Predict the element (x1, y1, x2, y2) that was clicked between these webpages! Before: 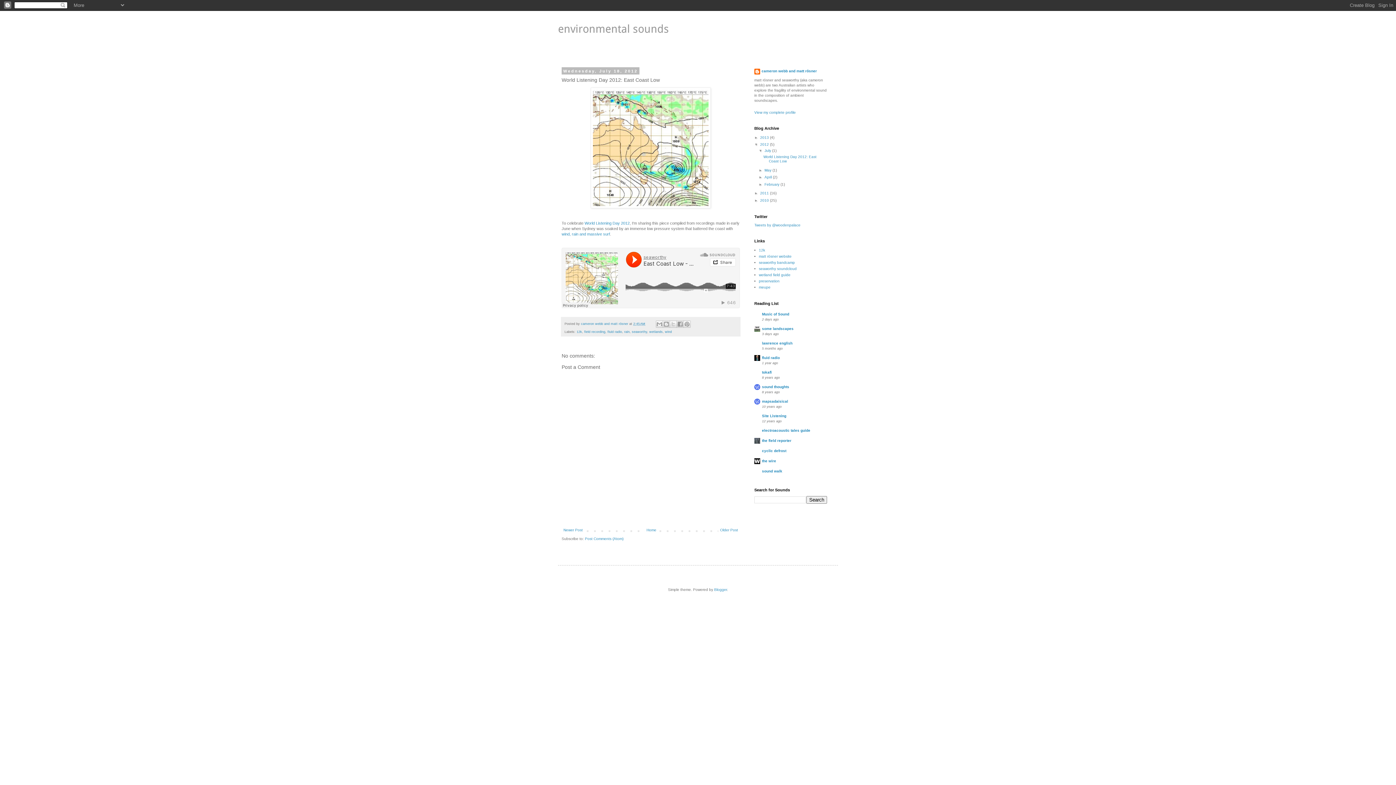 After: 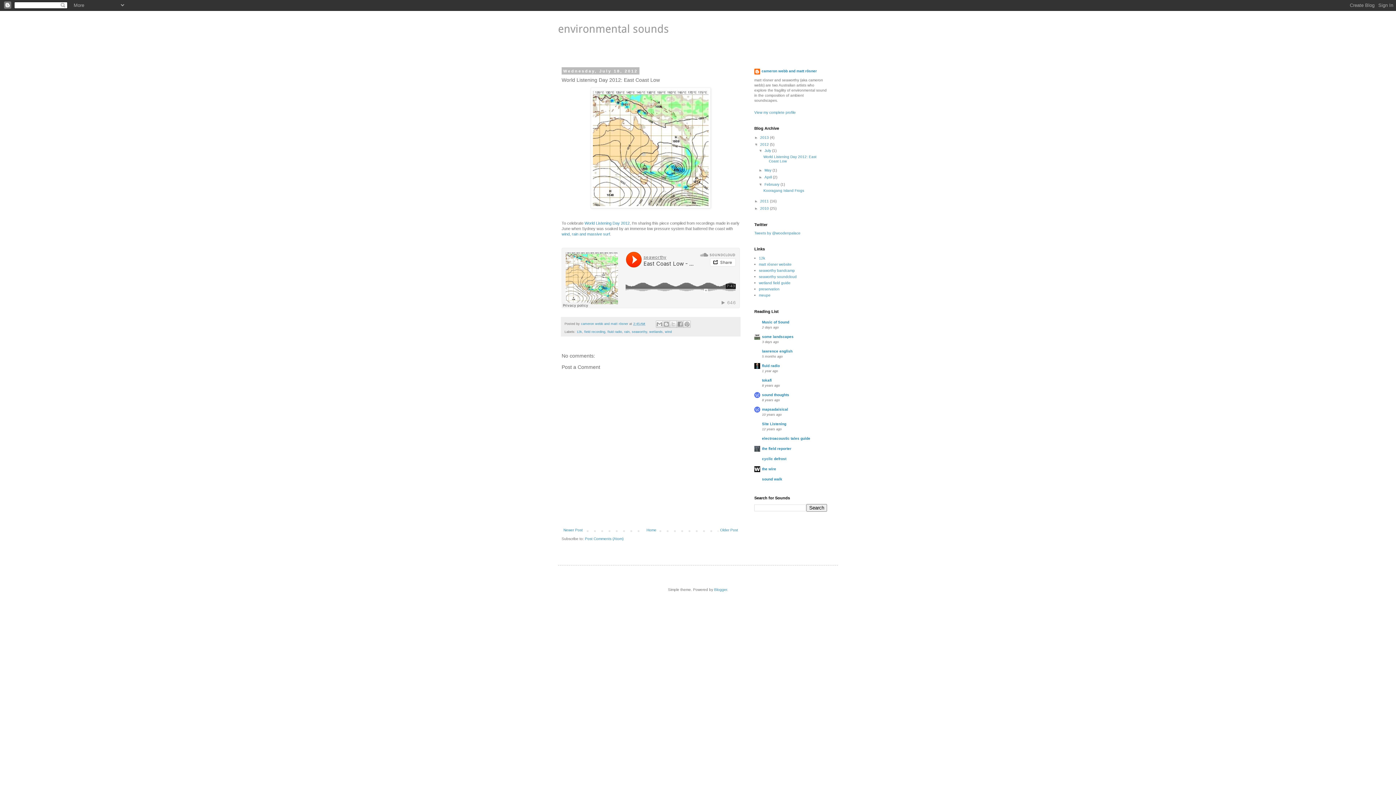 Action: bbox: (758, 182, 764, 186) label: ►  